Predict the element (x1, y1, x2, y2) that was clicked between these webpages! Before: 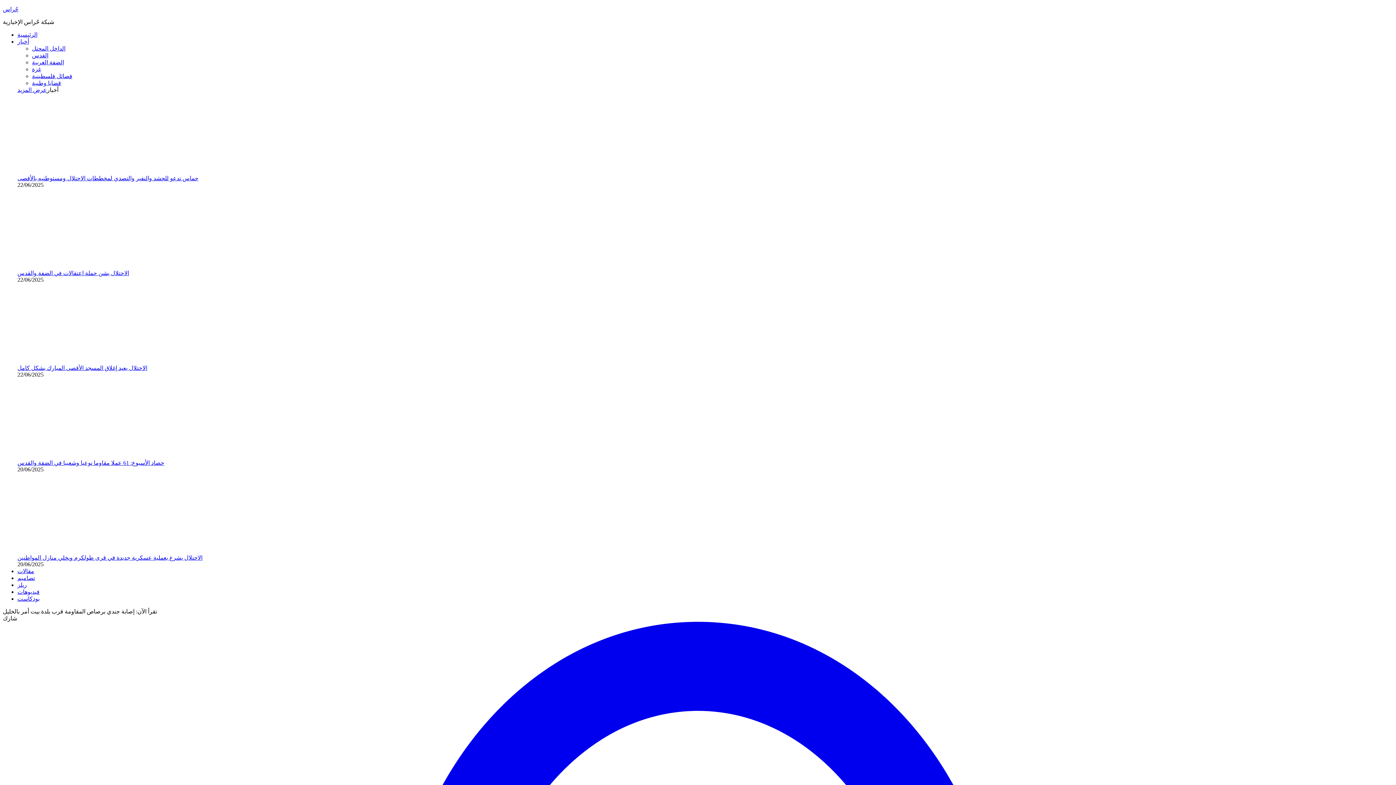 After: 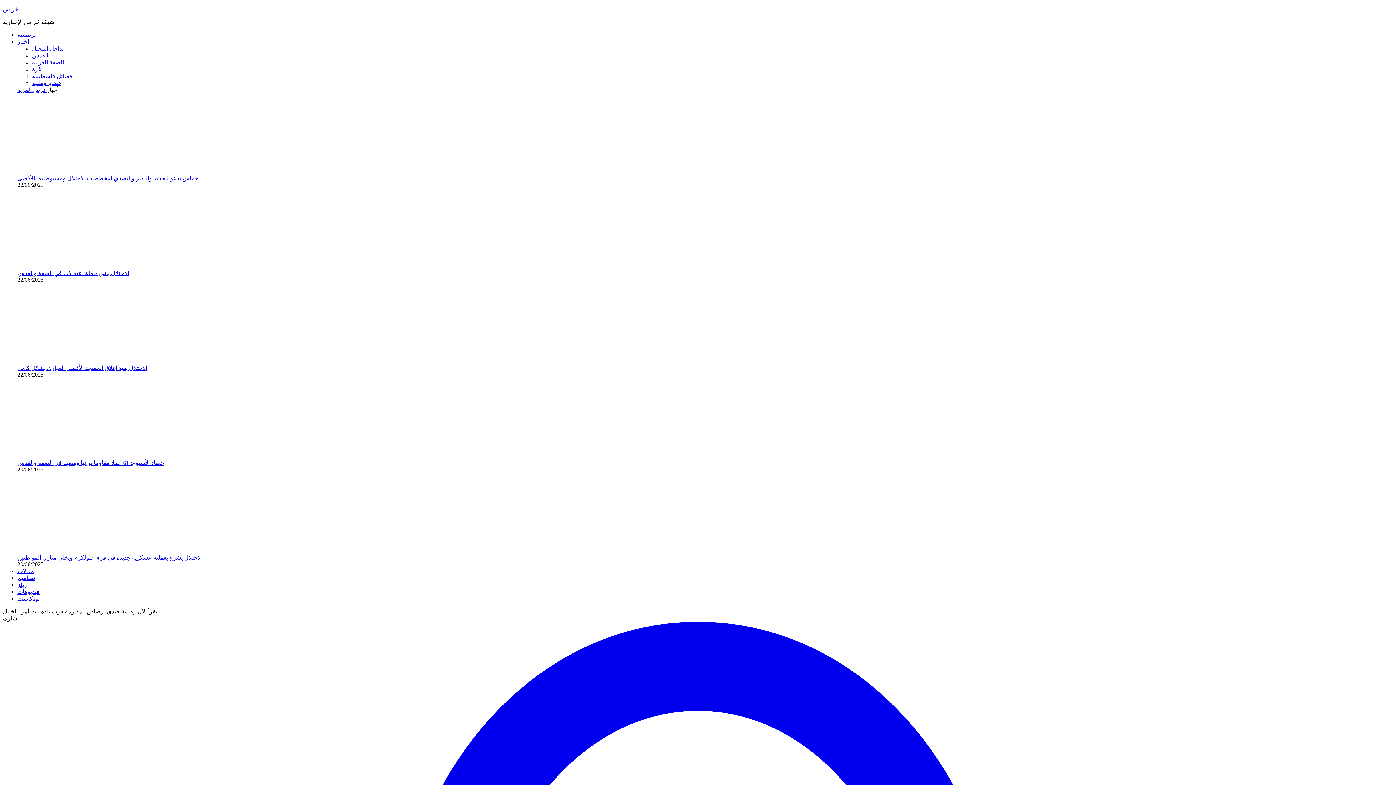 Action: bbox: (17, 358, 137, 364)